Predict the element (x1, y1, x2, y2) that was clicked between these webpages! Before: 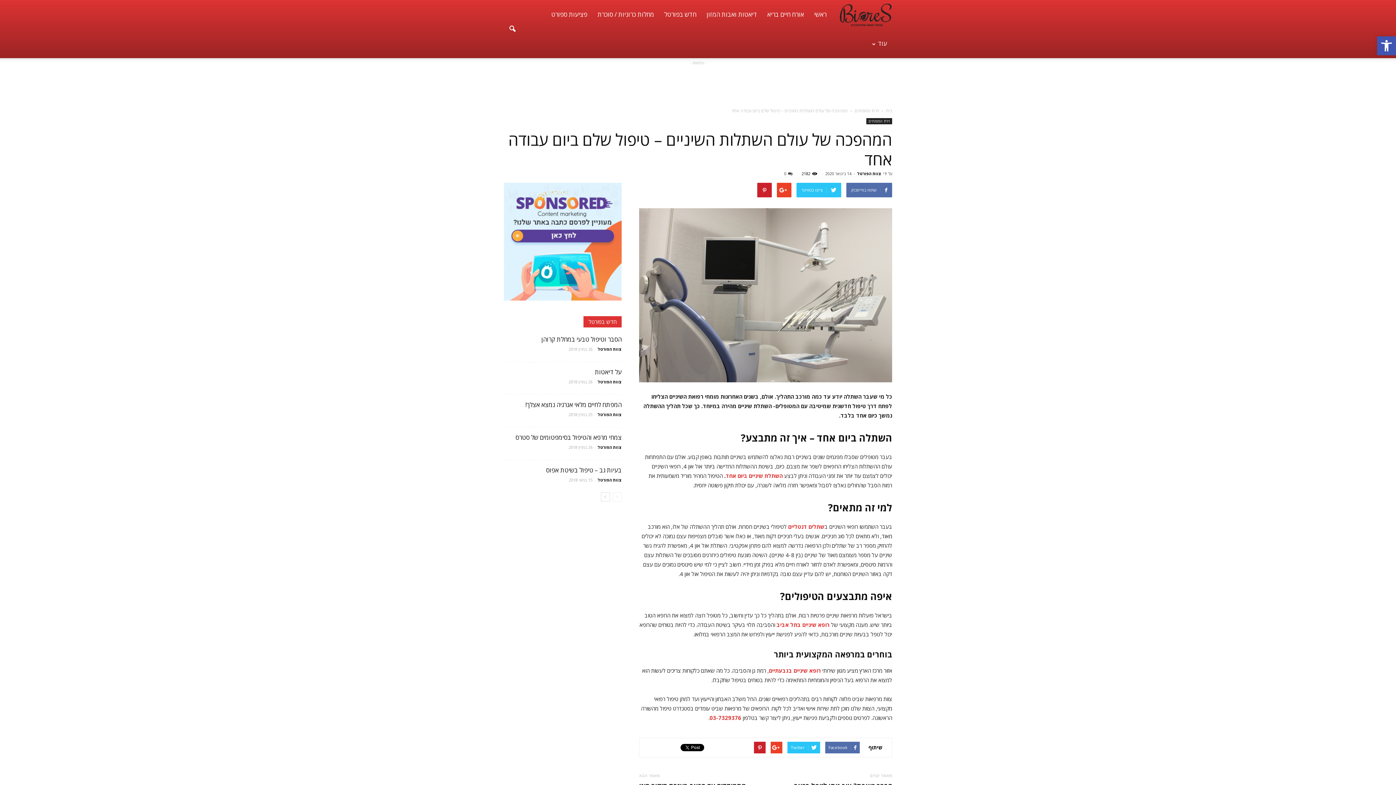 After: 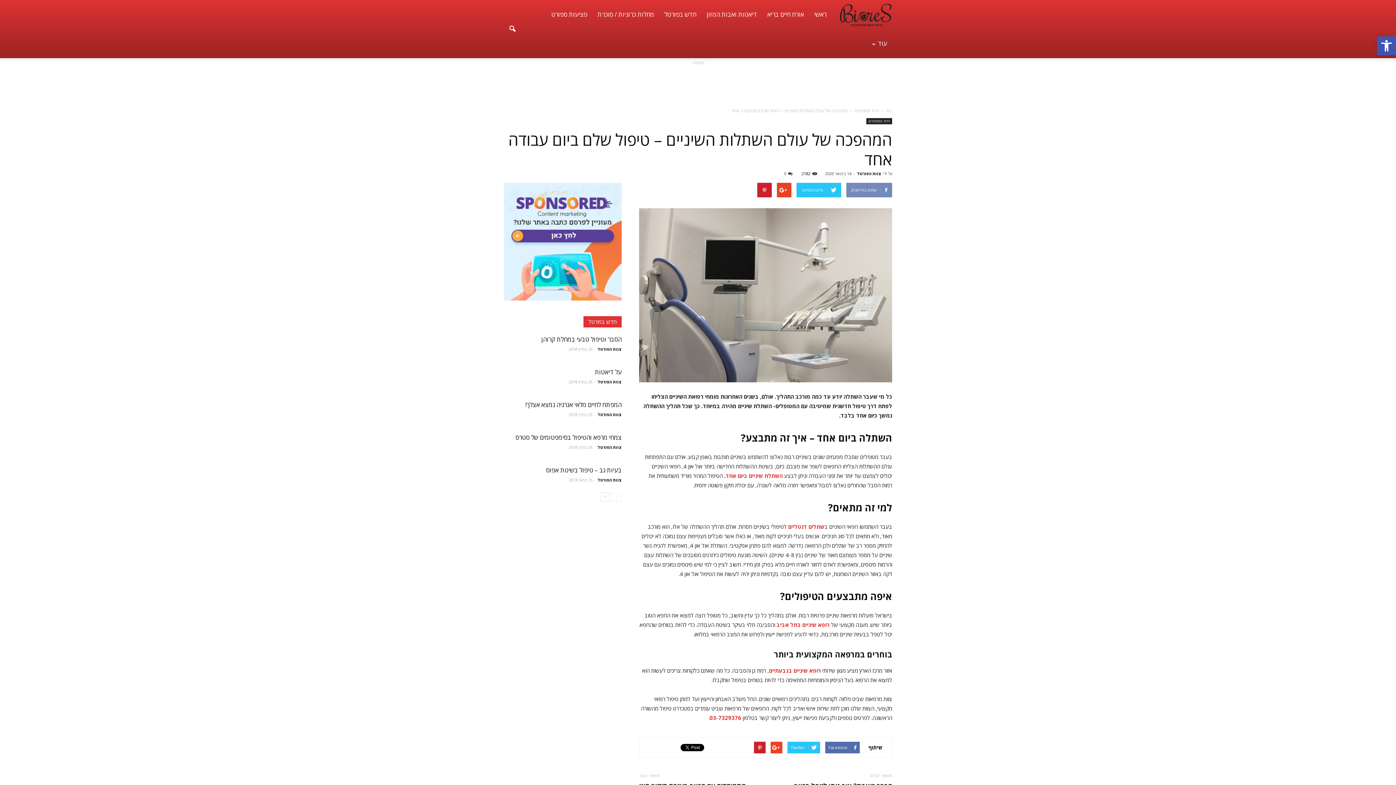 Action: label: שתפו בפייסבוק bbox: (846, 182, 892, 197)